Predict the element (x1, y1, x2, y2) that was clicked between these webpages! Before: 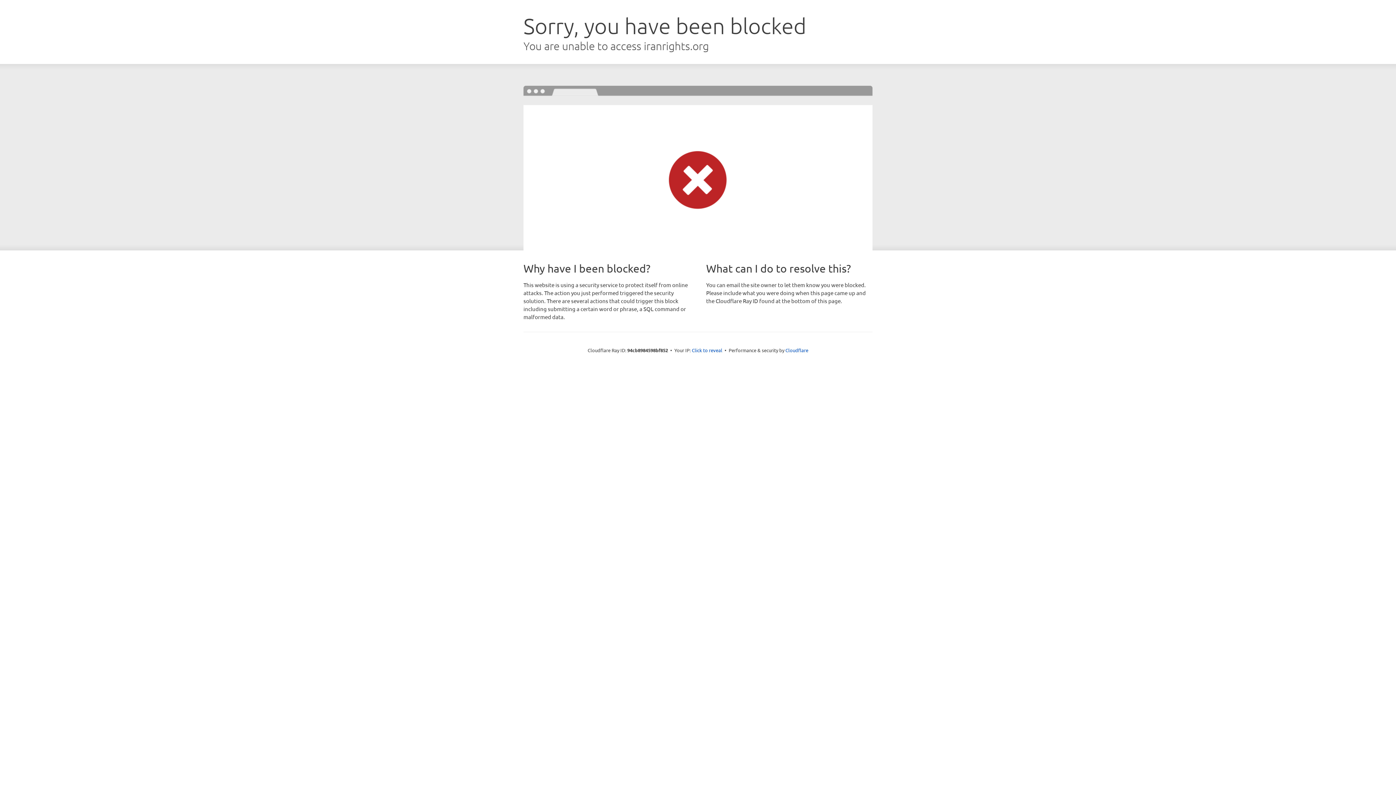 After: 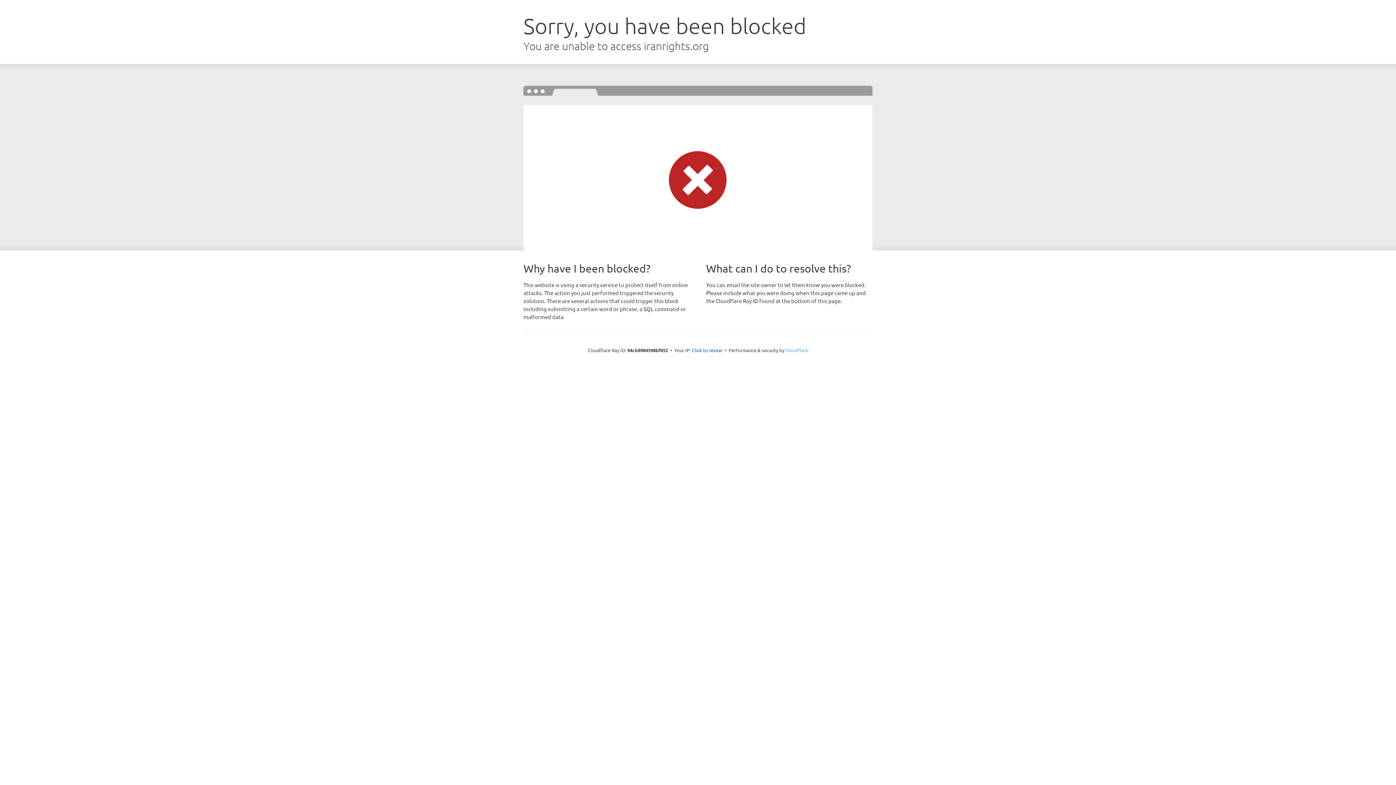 Action: label: Cloudflare bbox: (785, 347, 808, 353)